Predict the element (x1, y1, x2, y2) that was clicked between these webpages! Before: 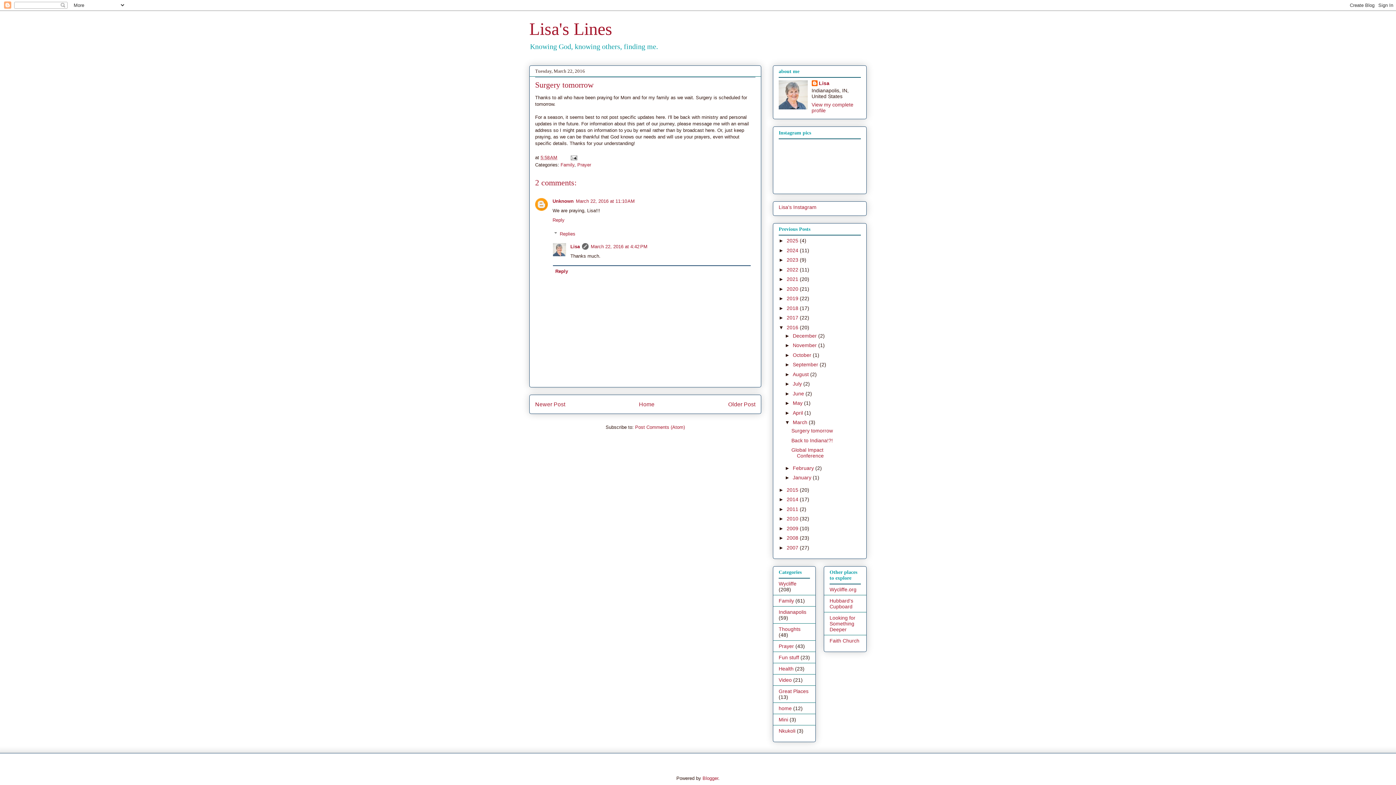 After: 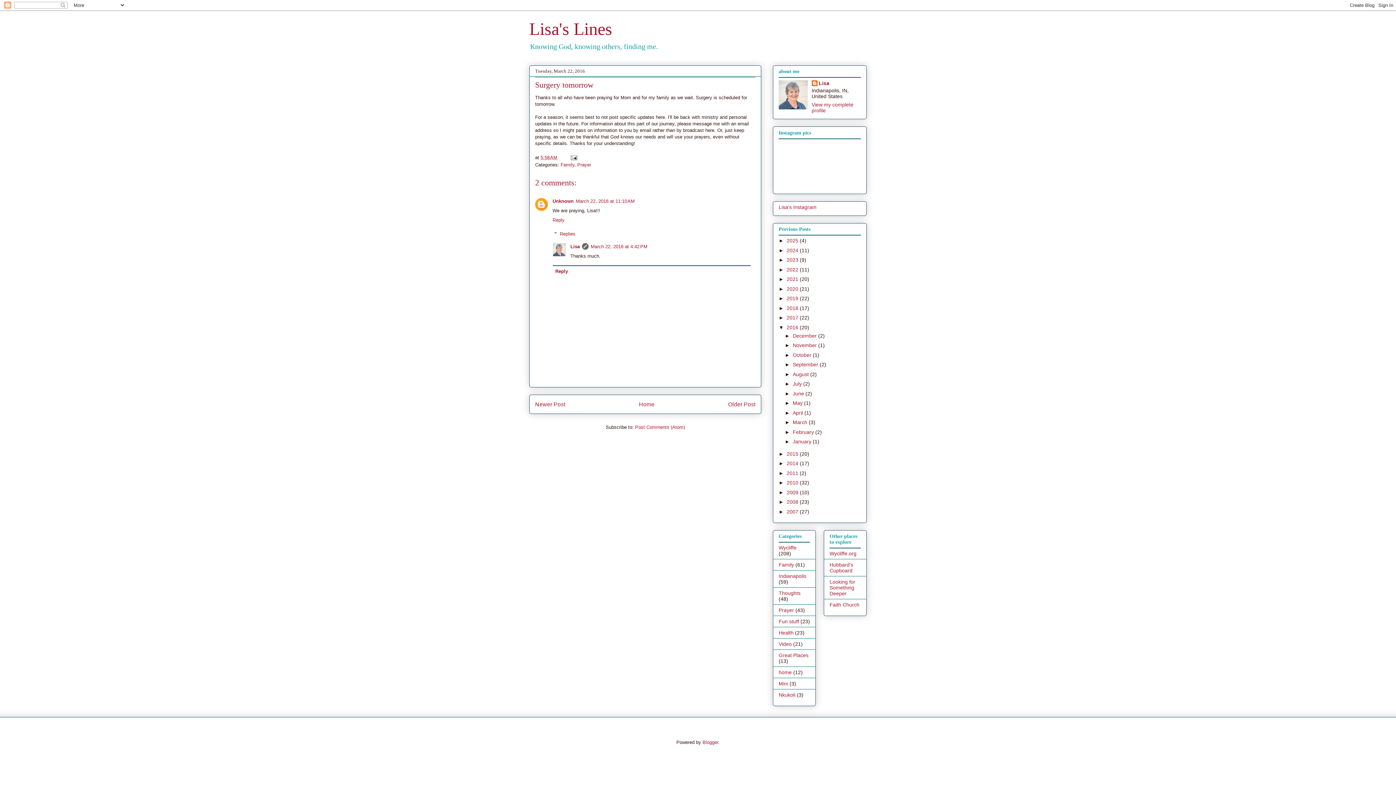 Action: bbox: (785, 419, 793, 425) label: ▼  